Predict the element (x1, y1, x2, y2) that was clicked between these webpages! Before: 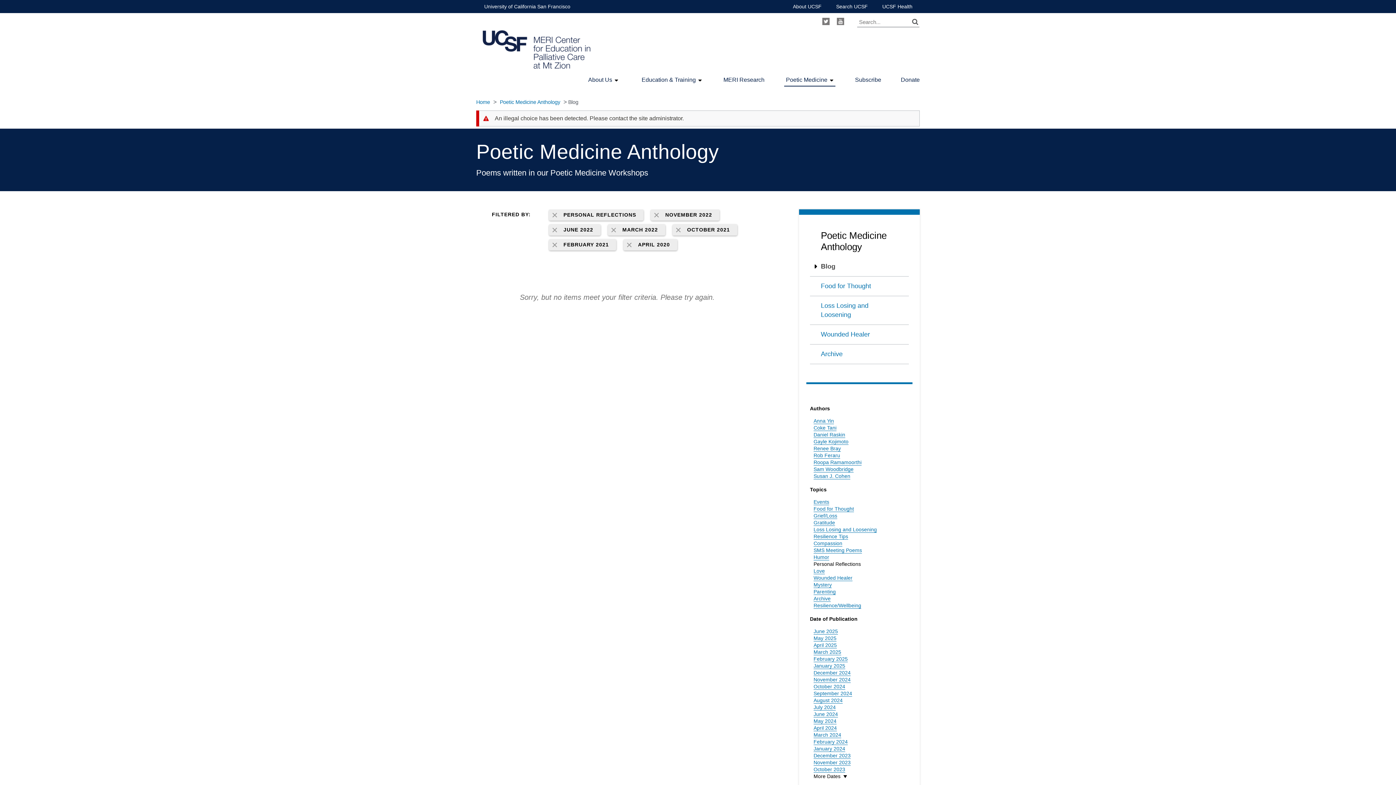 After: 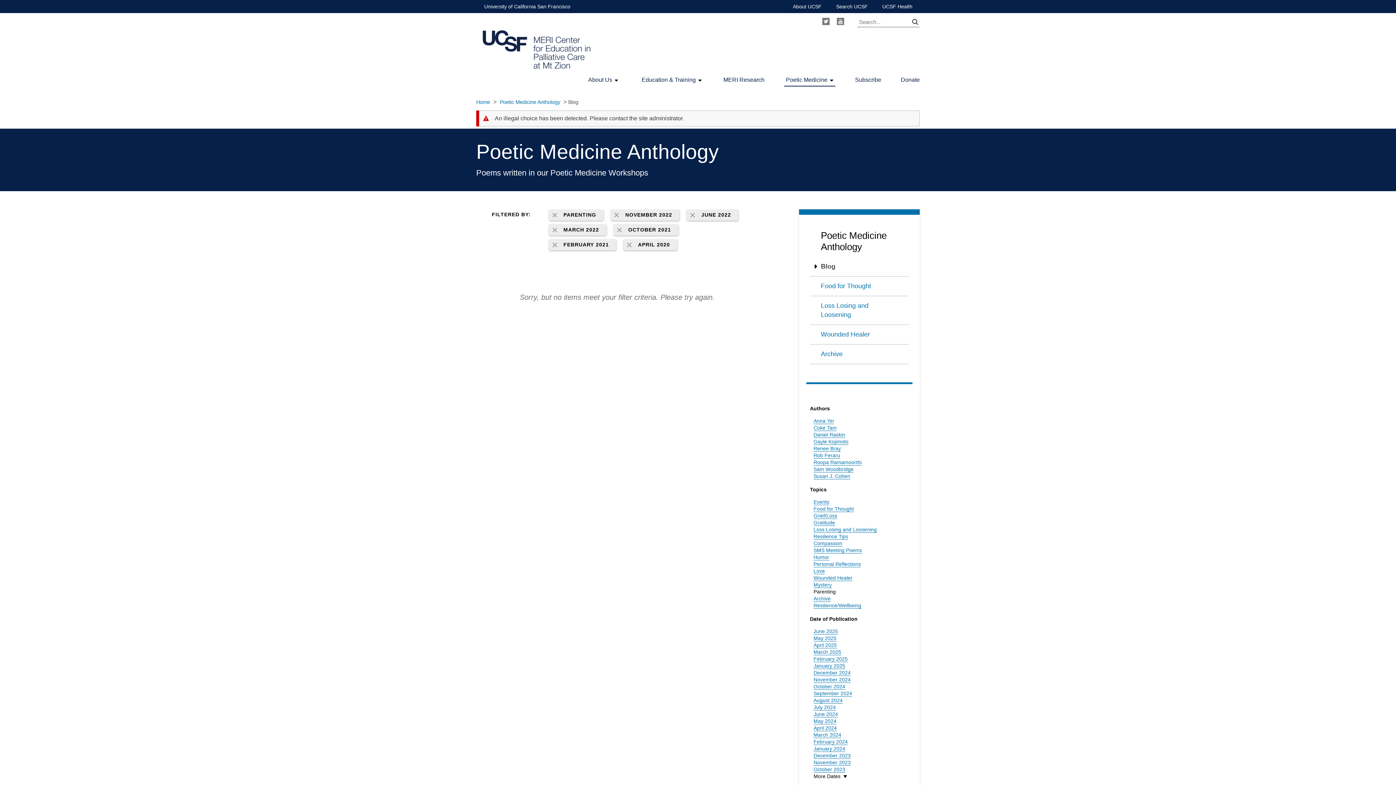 Action: bbox: (813, 589, 836, 595) label: Parenting